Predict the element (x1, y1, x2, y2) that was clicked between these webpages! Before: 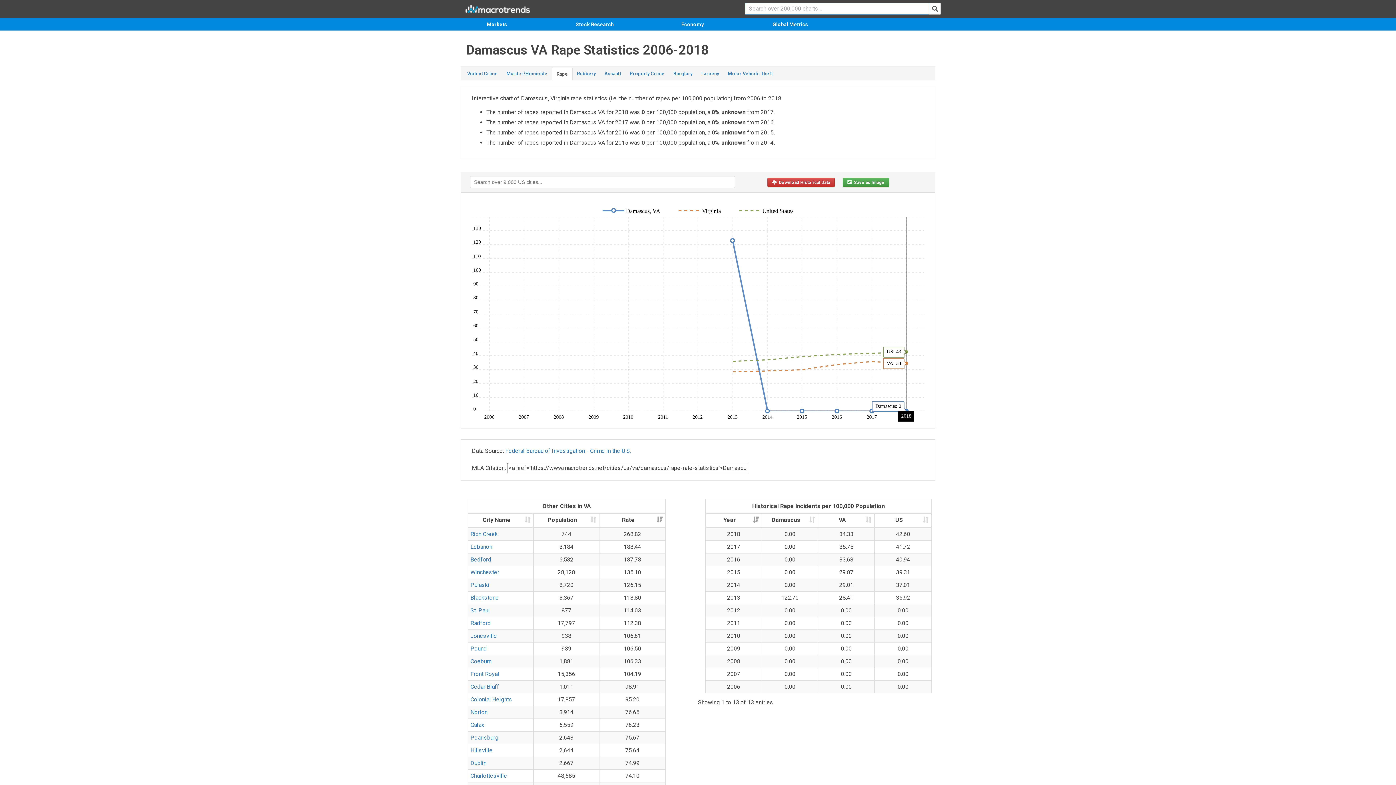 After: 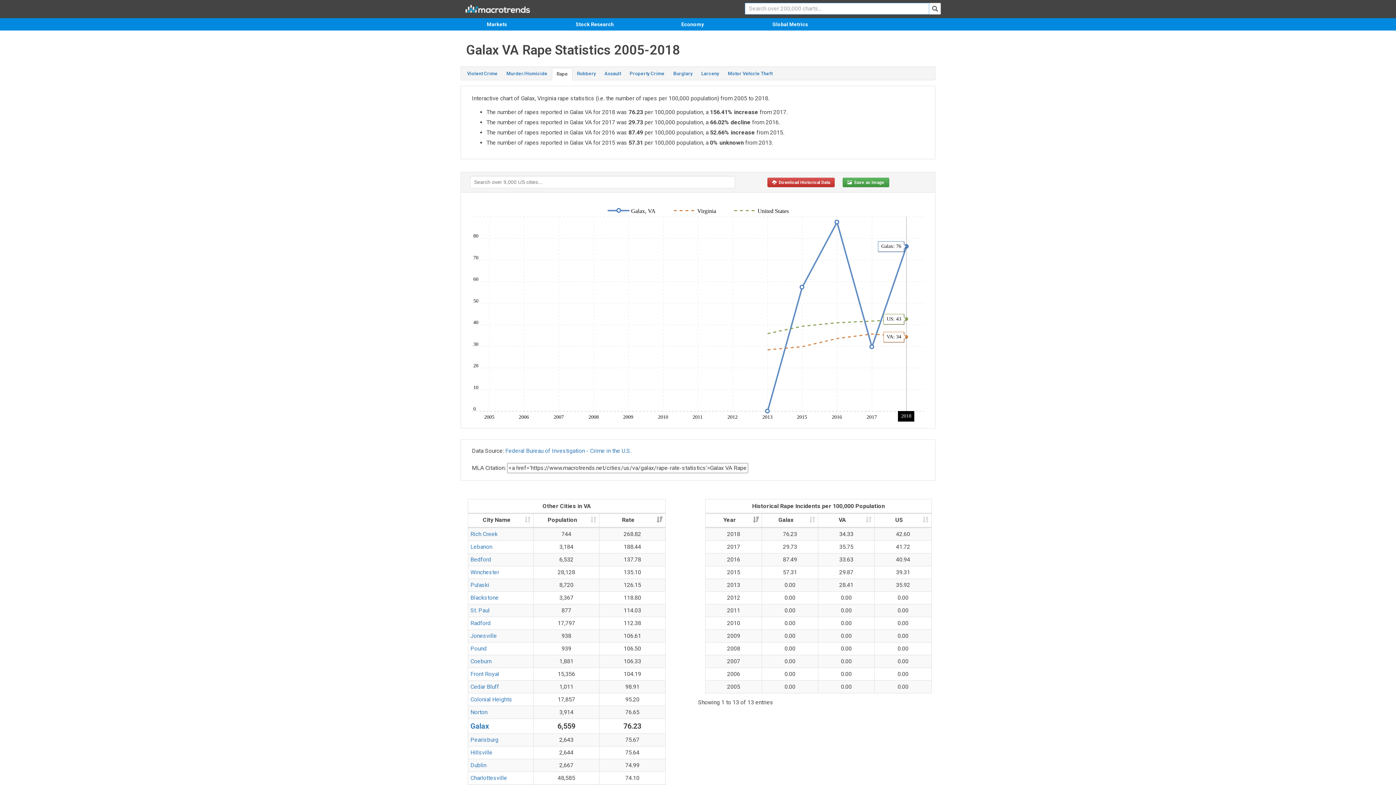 Action: label: Galax bbox: (470, 721, 484, 728)